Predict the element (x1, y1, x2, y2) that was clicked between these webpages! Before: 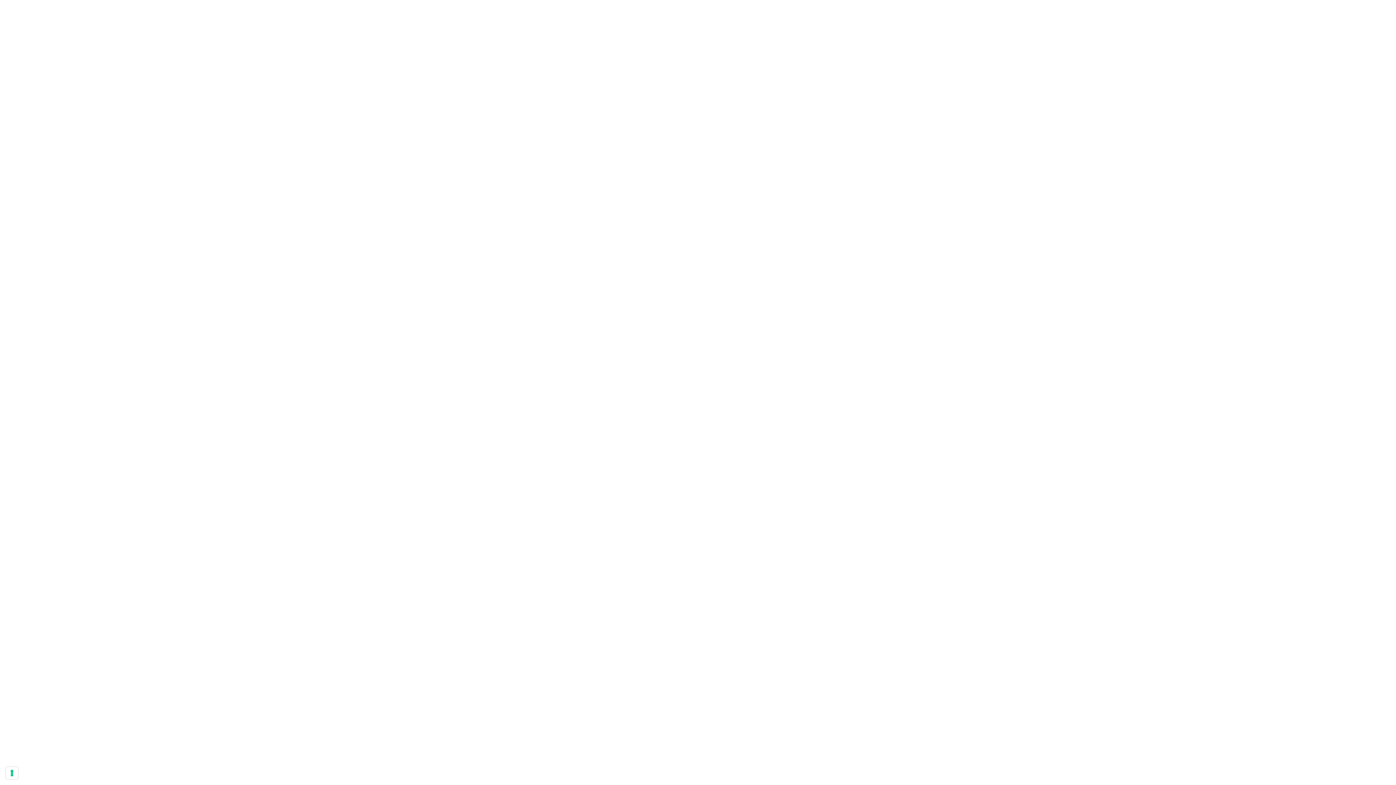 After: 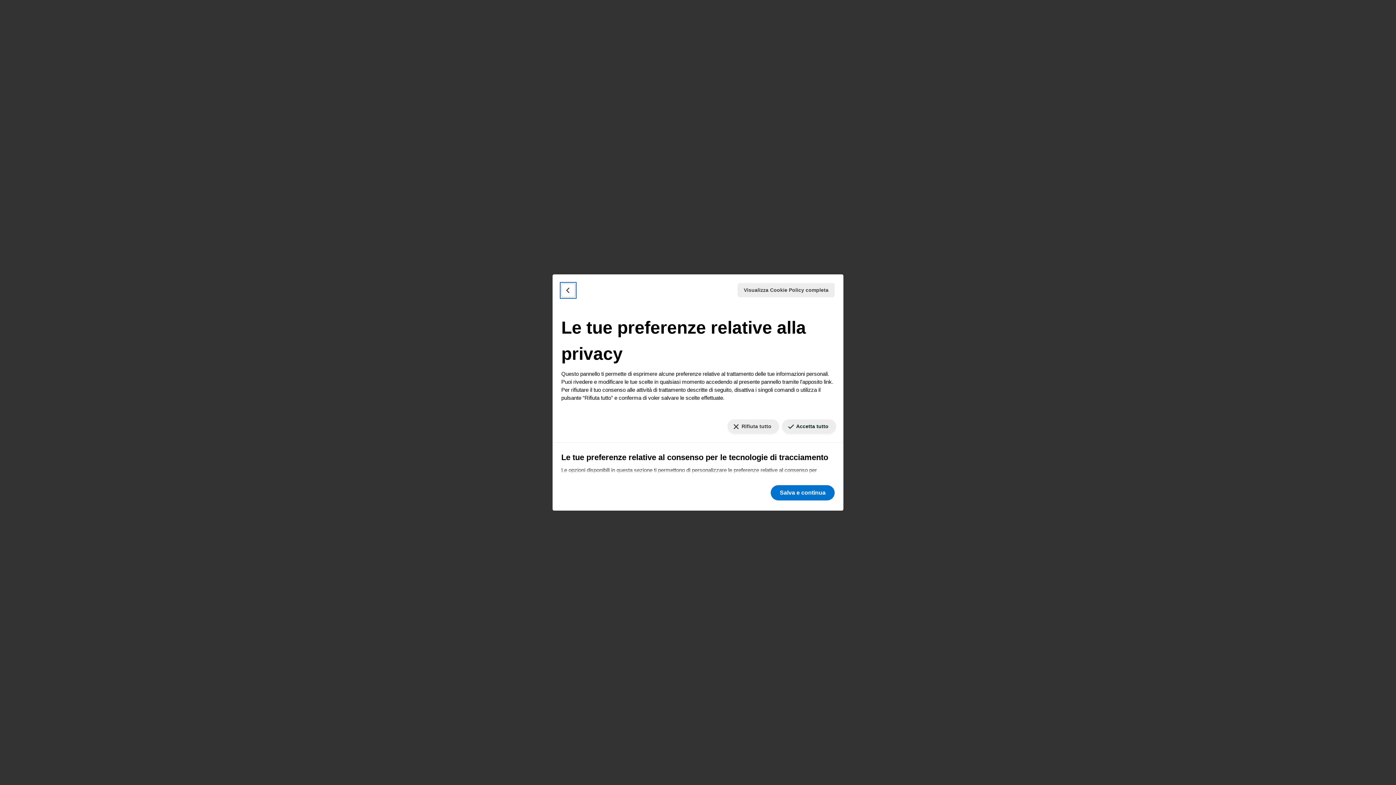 Action: bbox: (5, 767, 18, 779) label: Le tue preferenze relative al consenso per le tecnologie di tracciamento